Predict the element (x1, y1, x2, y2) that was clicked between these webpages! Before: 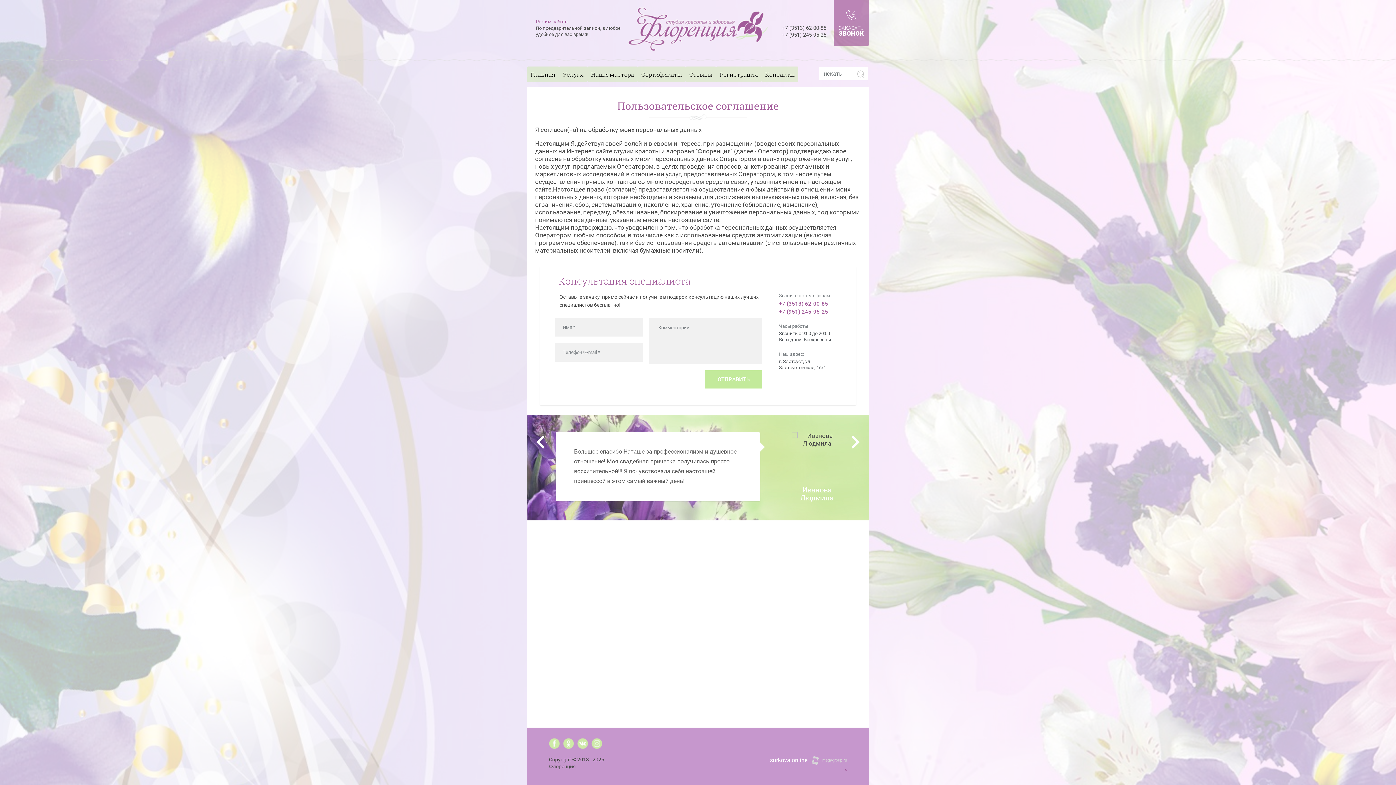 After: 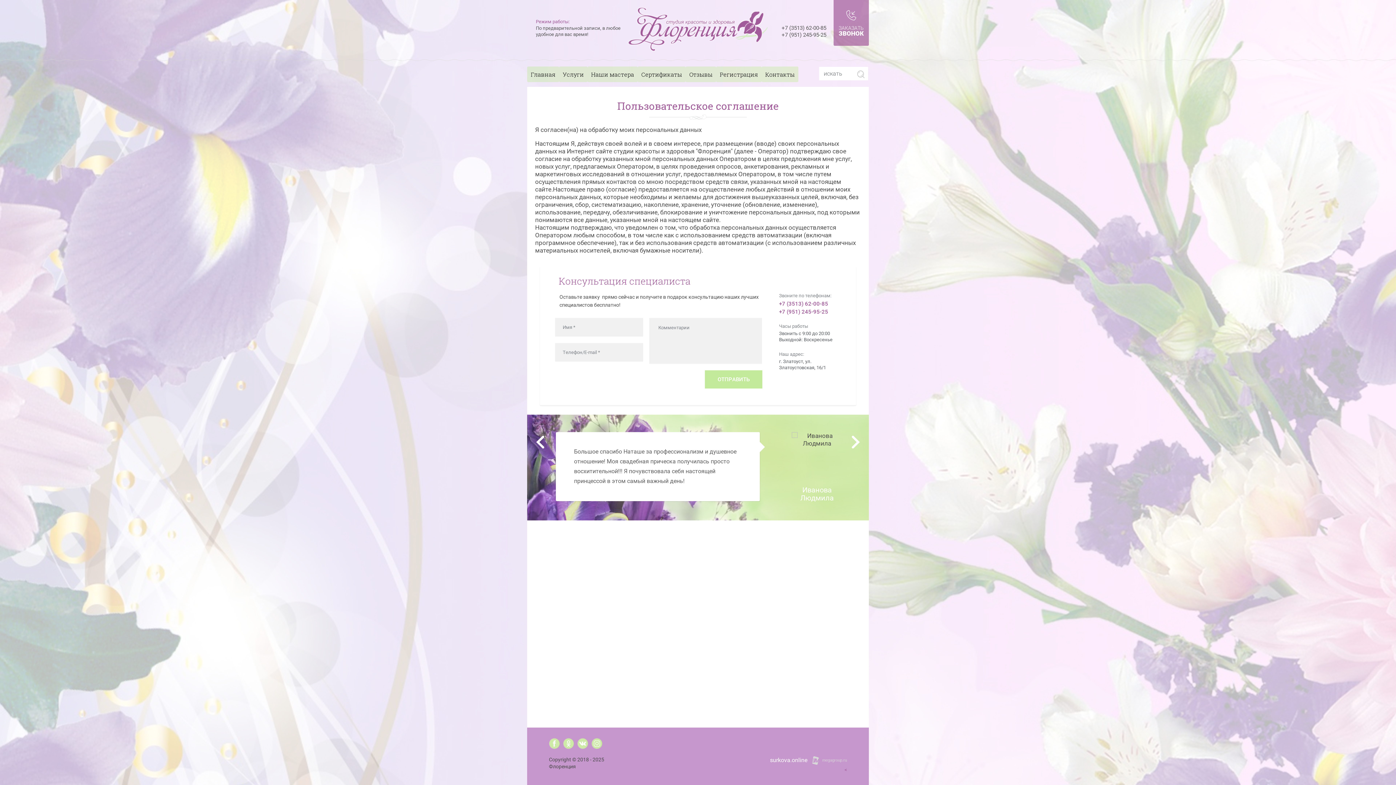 Action: bbox: (591, 738, 602, 749)